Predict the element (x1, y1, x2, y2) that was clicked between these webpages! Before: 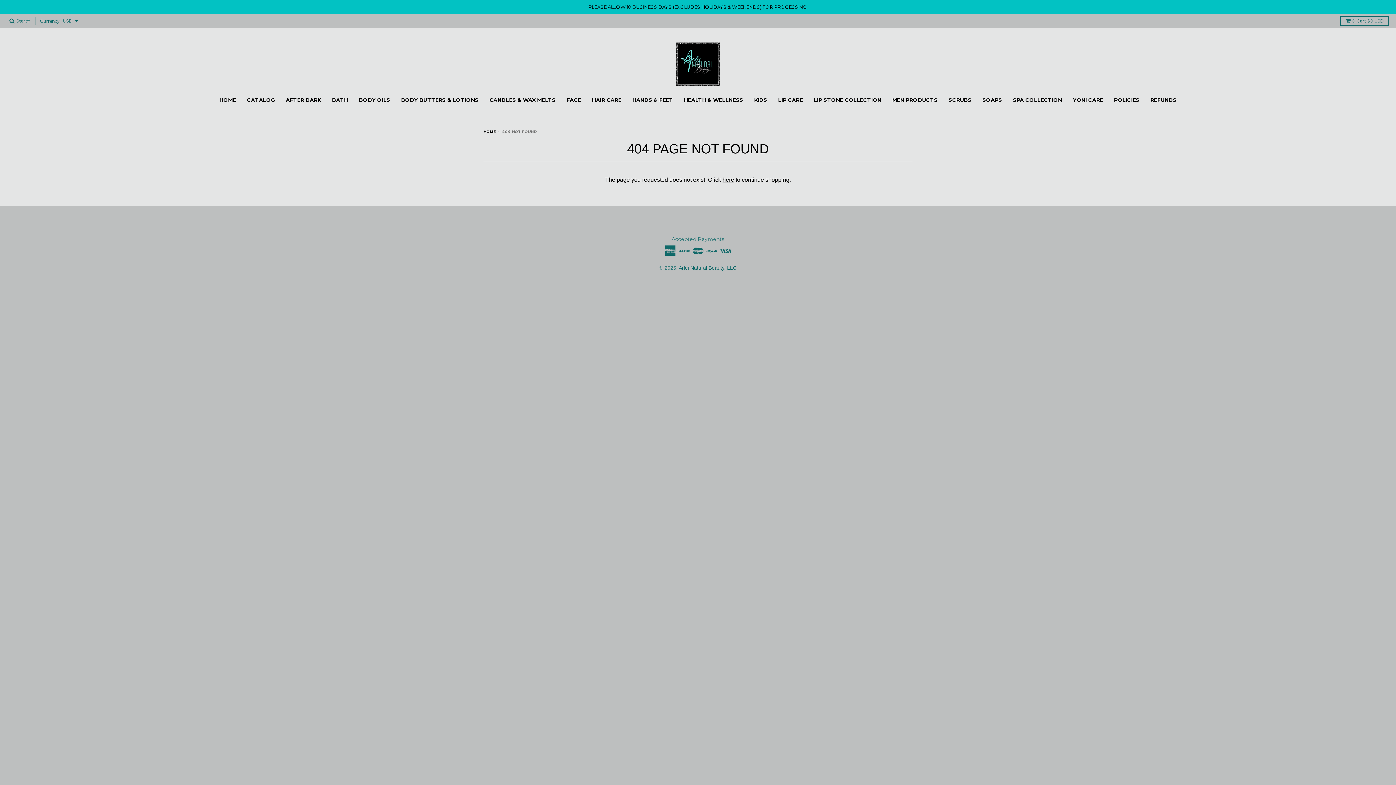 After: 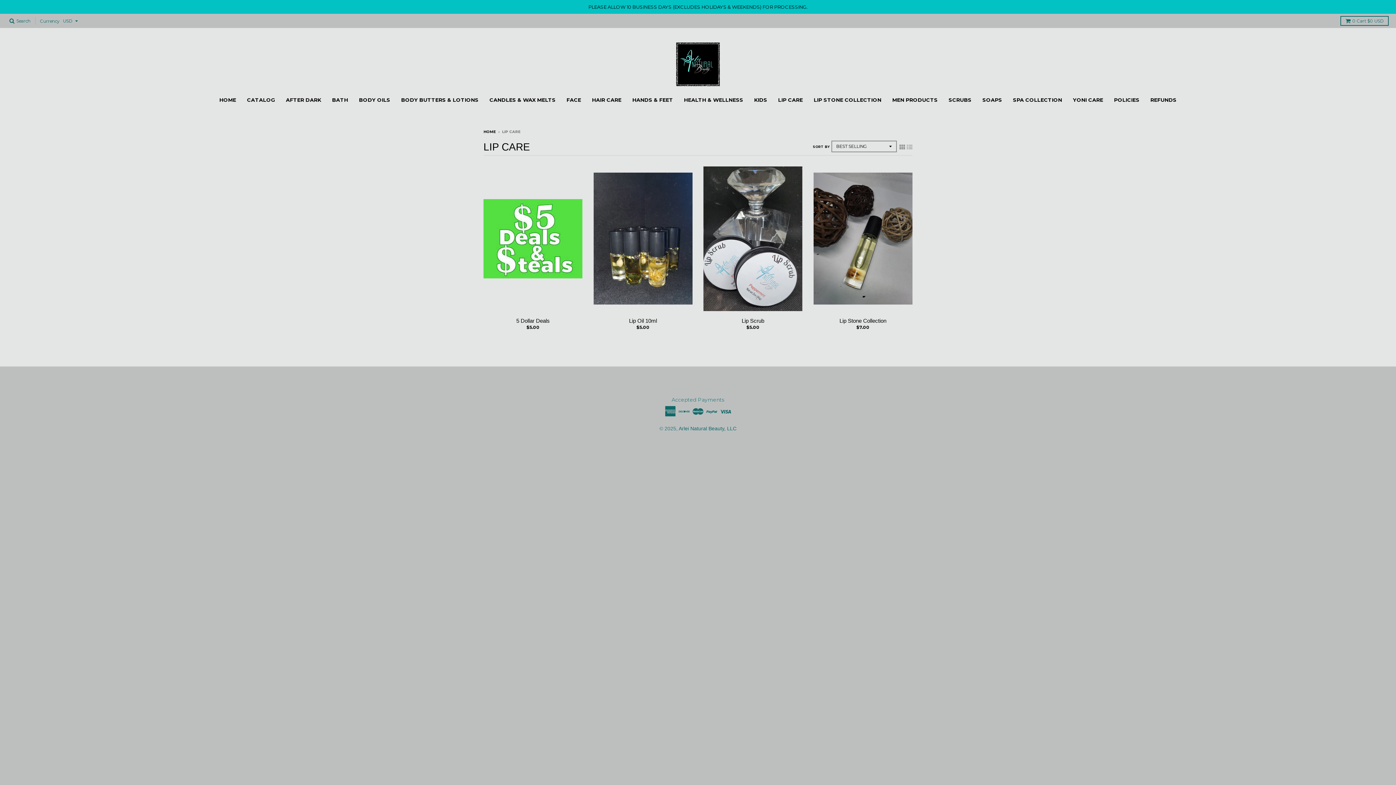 Action: bbox: (809, 93, 886, 106) label: LIP STONE COLLECTION